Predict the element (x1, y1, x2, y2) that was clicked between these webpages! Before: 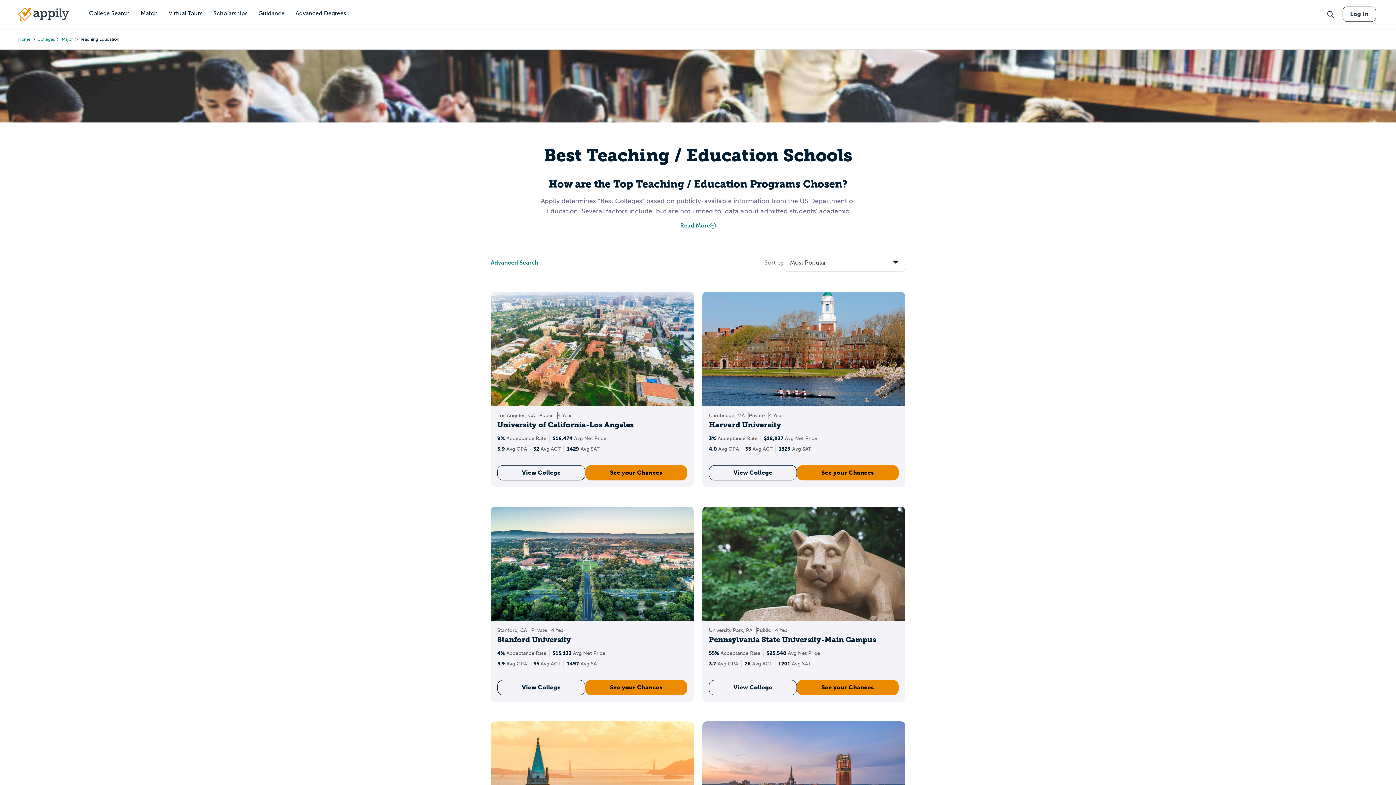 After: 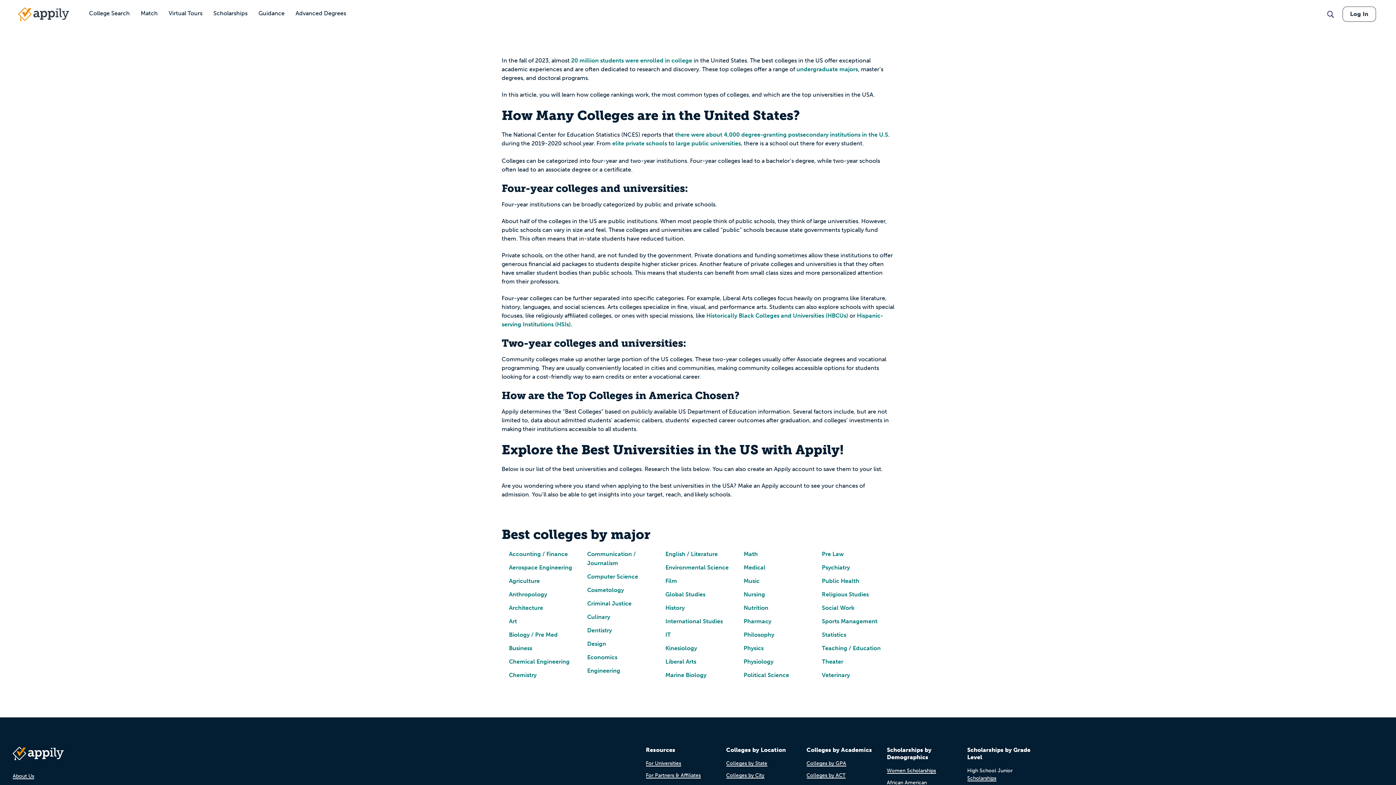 Action: label: Major bbox: (61, 36, 73, 42)